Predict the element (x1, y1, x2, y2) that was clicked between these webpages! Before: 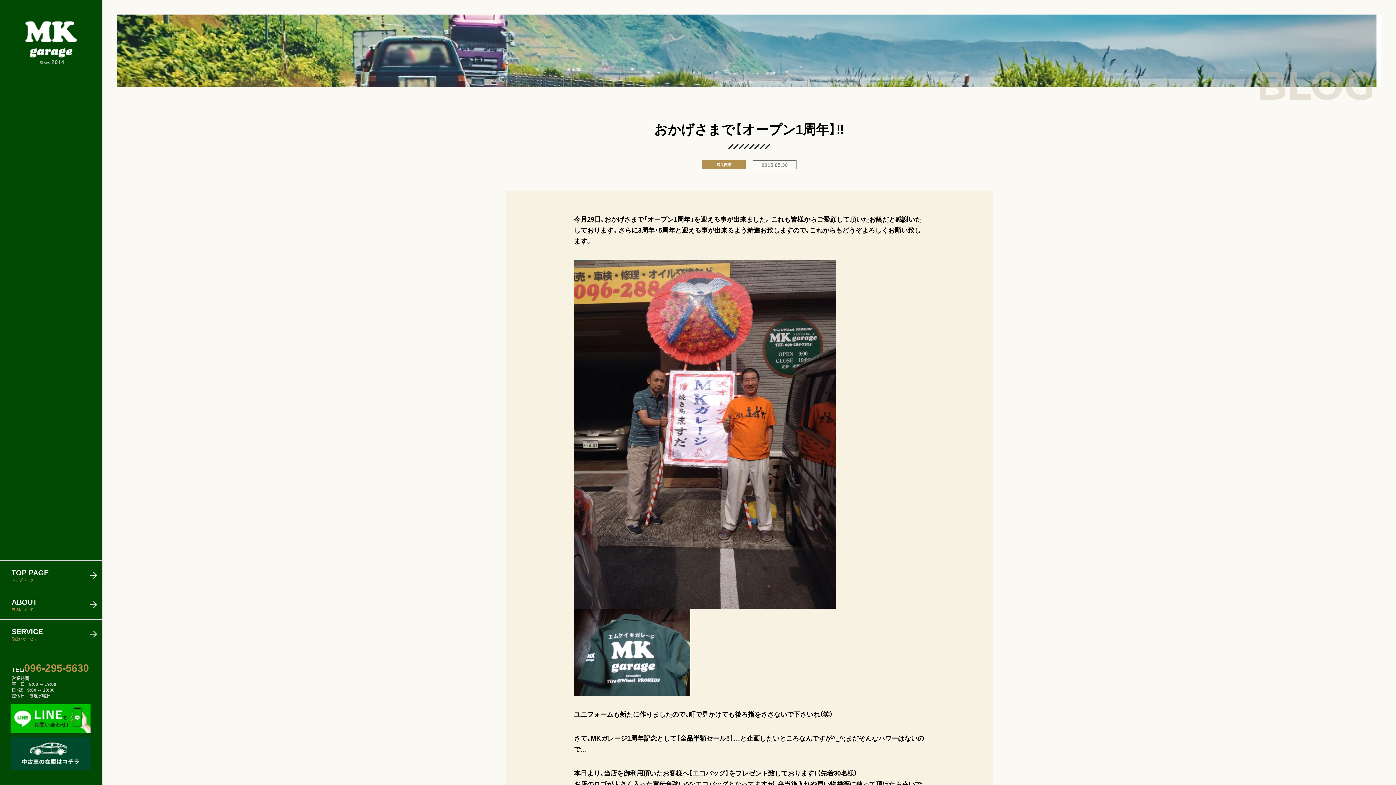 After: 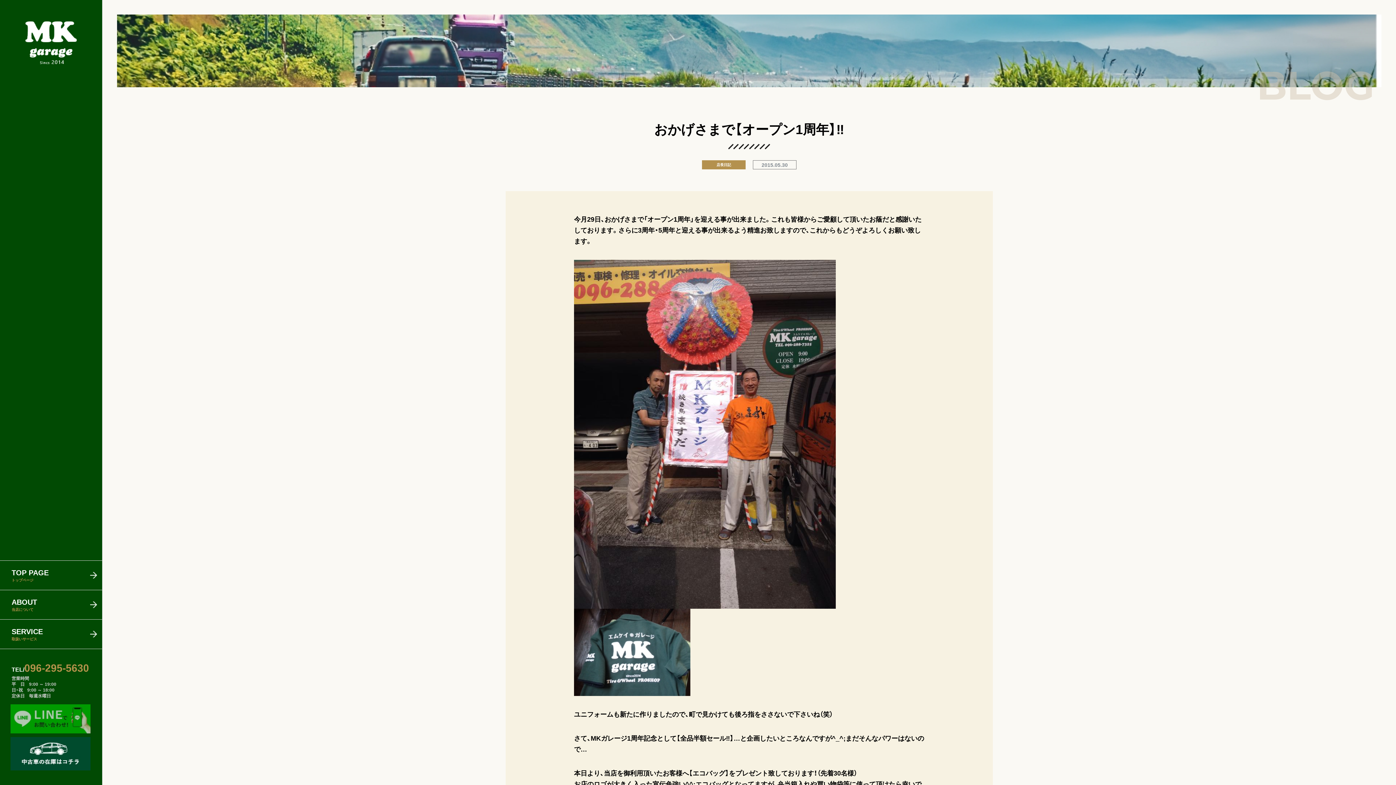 Action: bbox: (10, 727, 90, 733)